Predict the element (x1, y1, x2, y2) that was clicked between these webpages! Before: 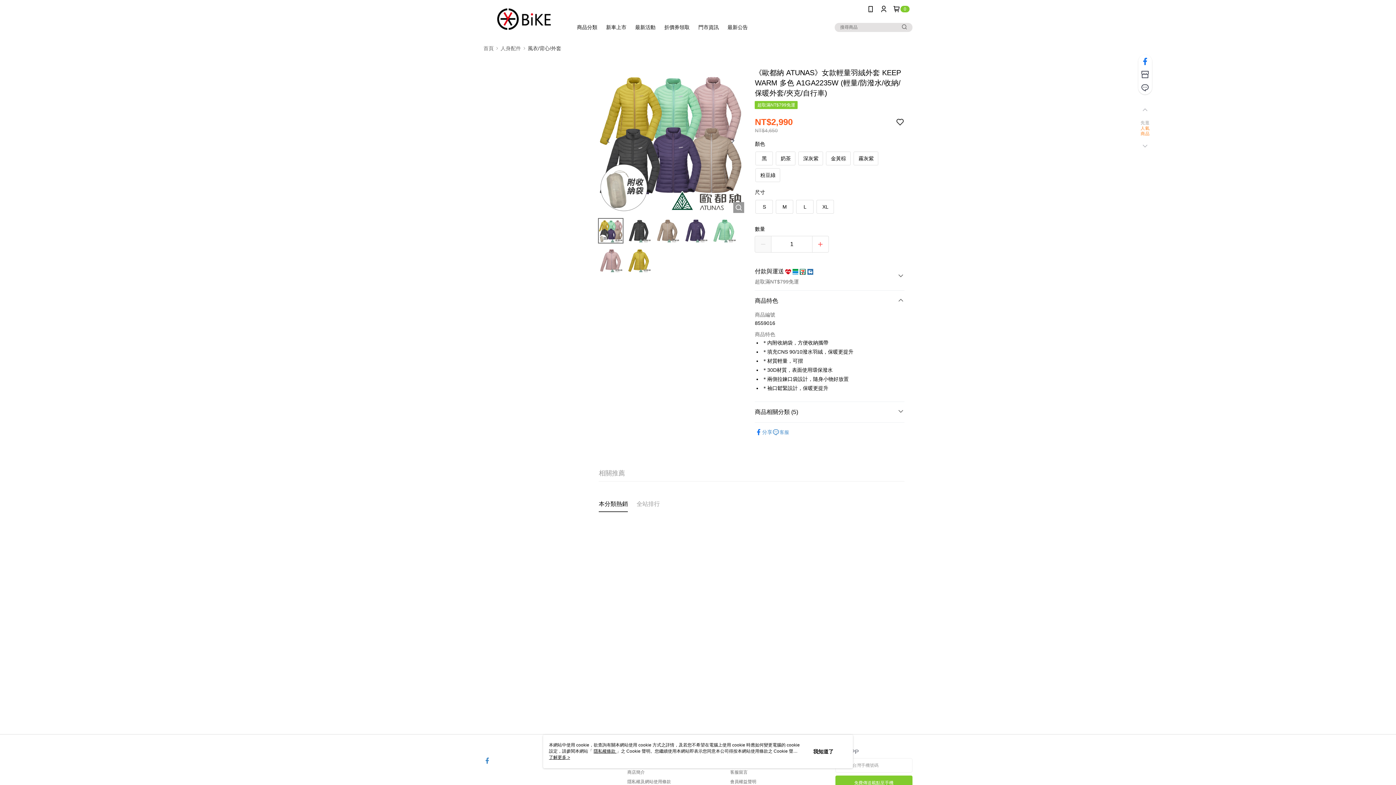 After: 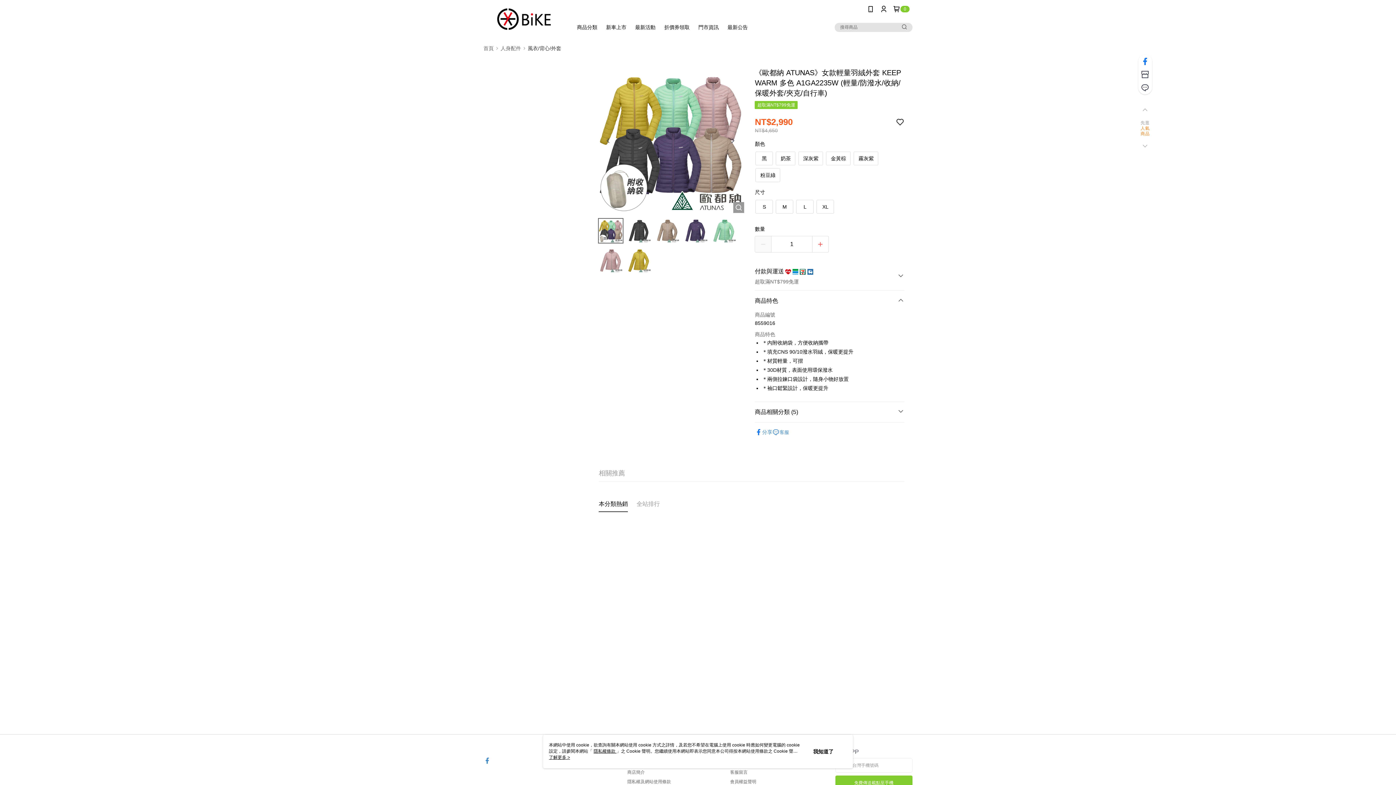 Action: bbox: (483, 752, 490, 758)